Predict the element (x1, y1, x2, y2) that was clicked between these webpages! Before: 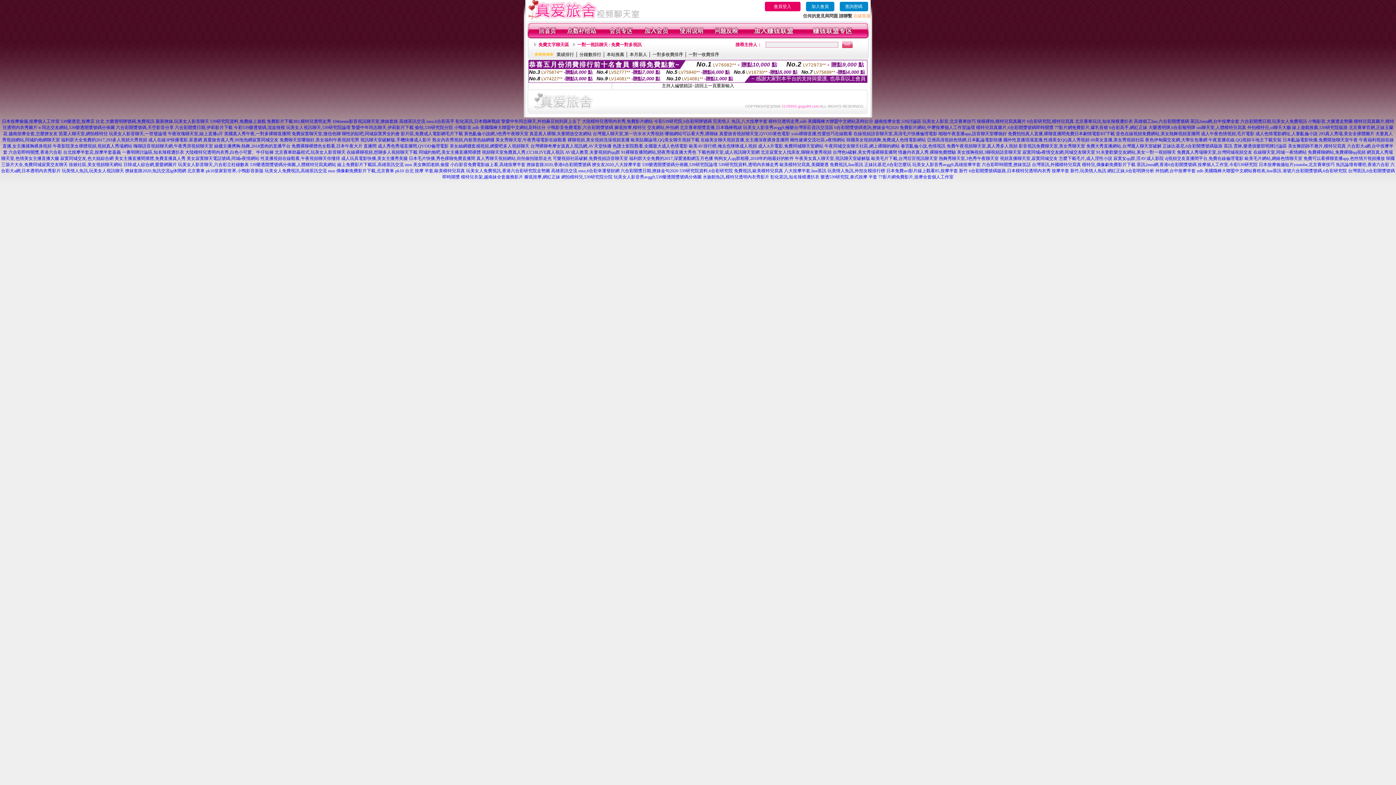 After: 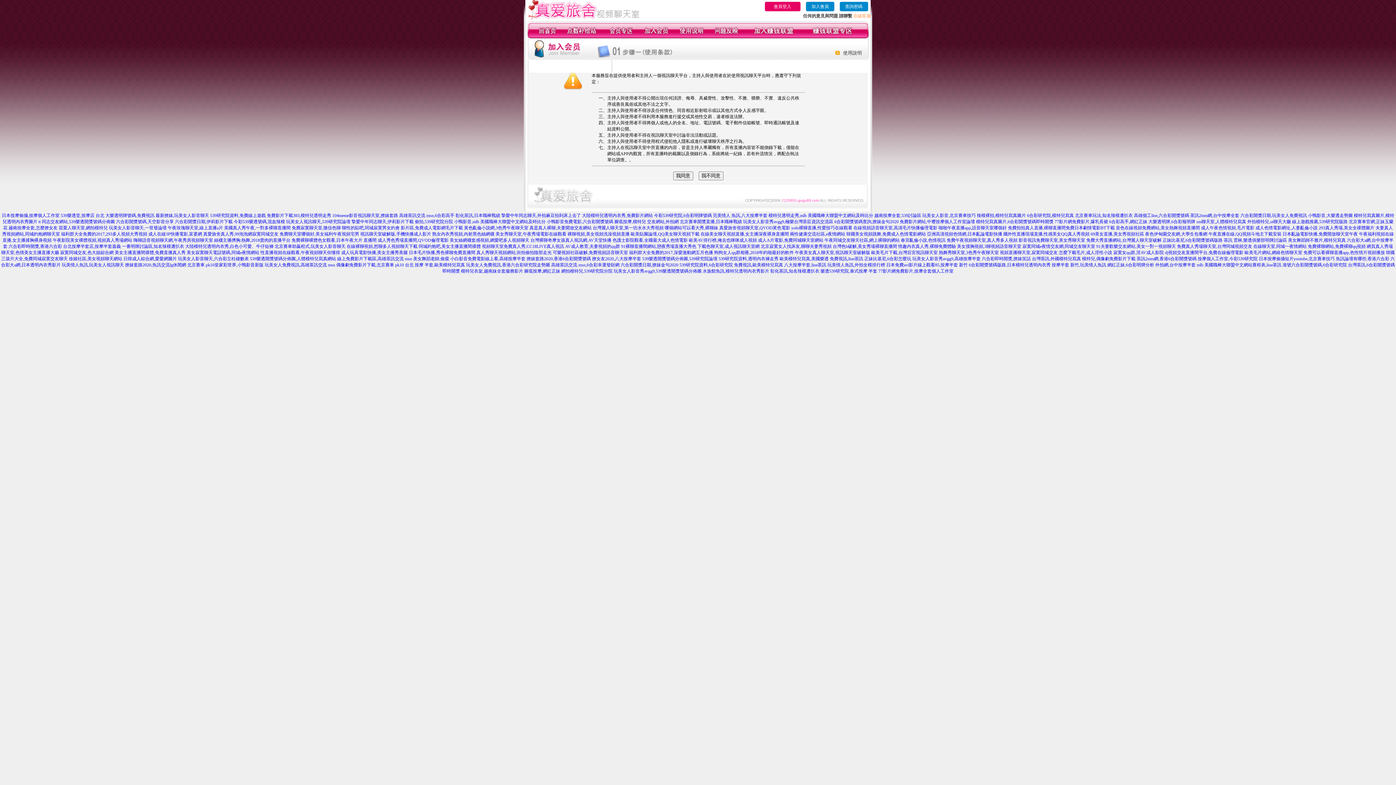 Action: bbox: (644, 34, 668, 39)